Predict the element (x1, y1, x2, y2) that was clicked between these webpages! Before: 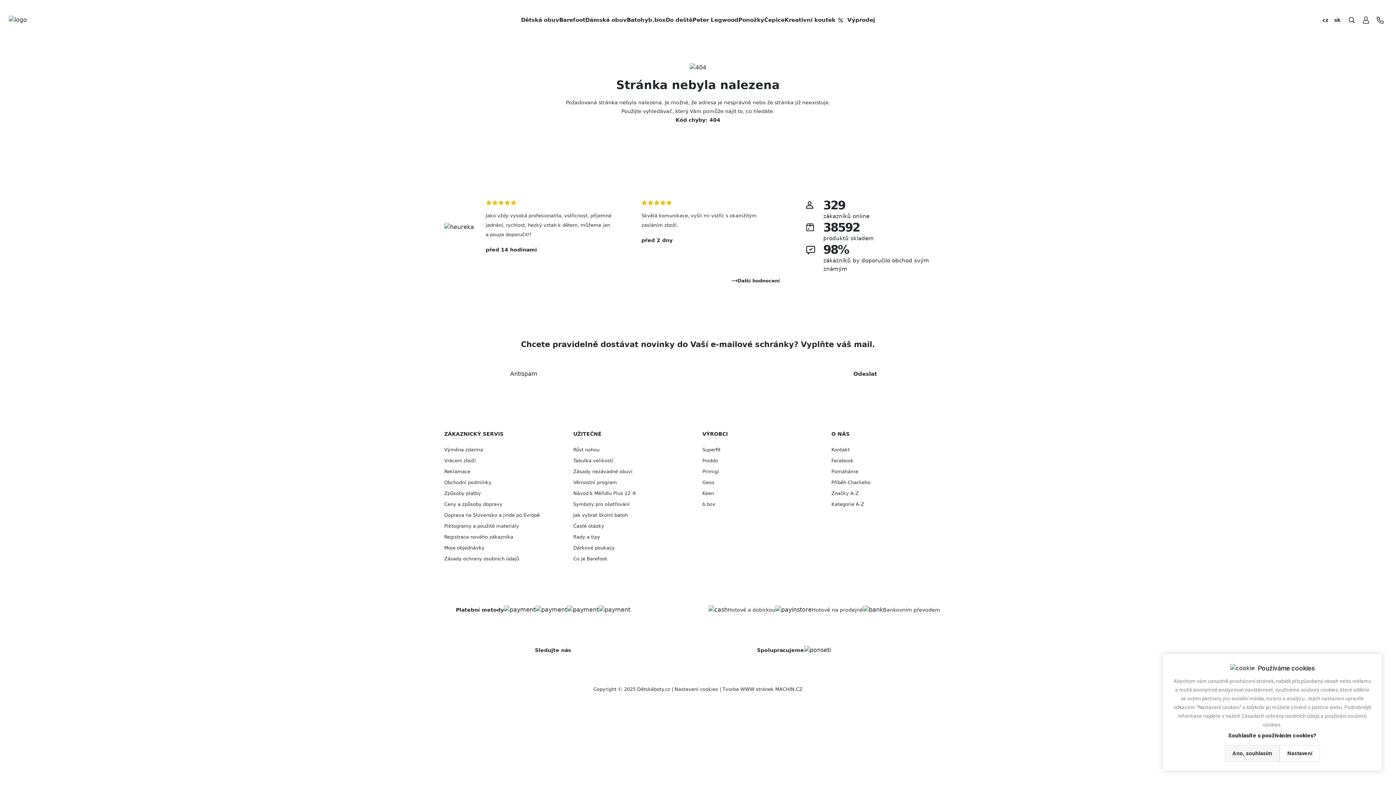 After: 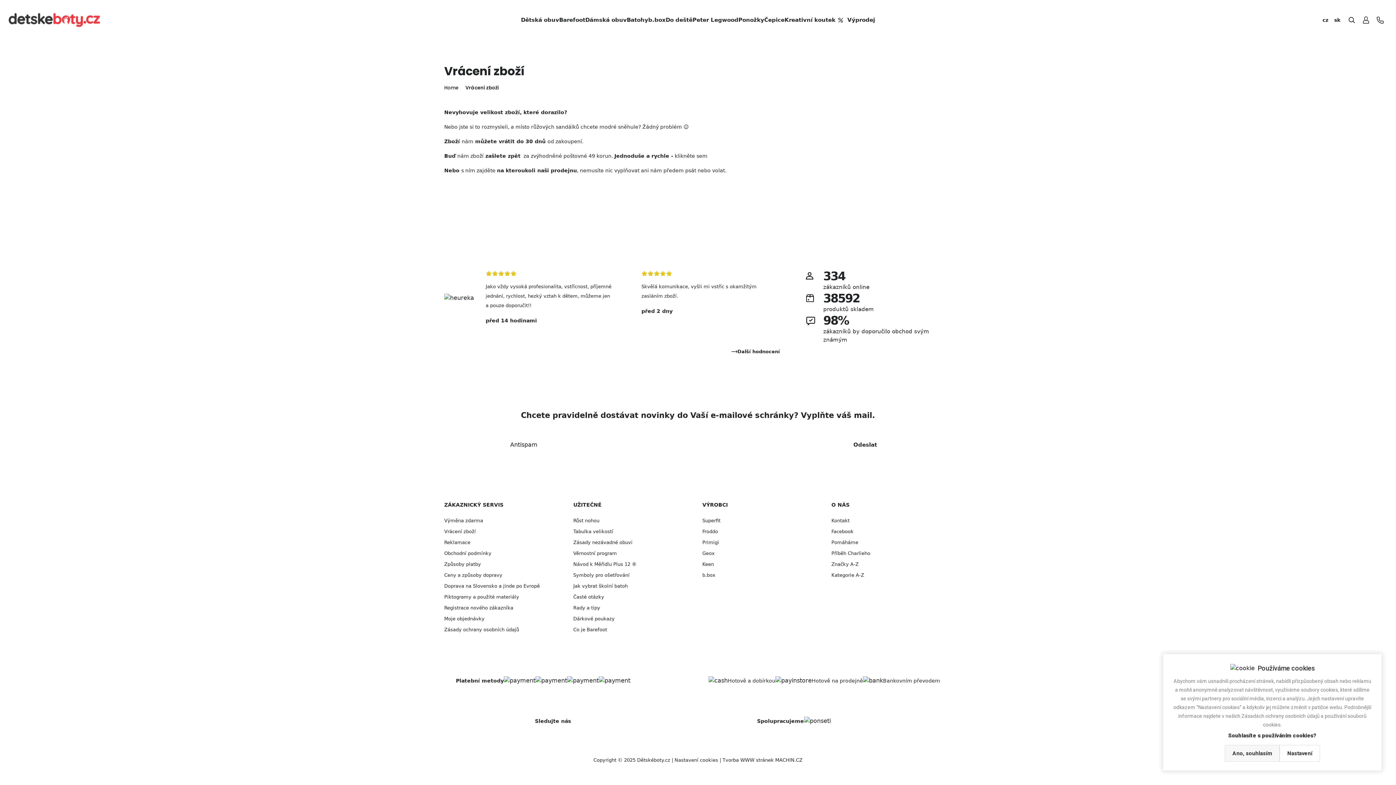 Action: label: Vrácení zboží bbox: (444, 458, 476, 463)